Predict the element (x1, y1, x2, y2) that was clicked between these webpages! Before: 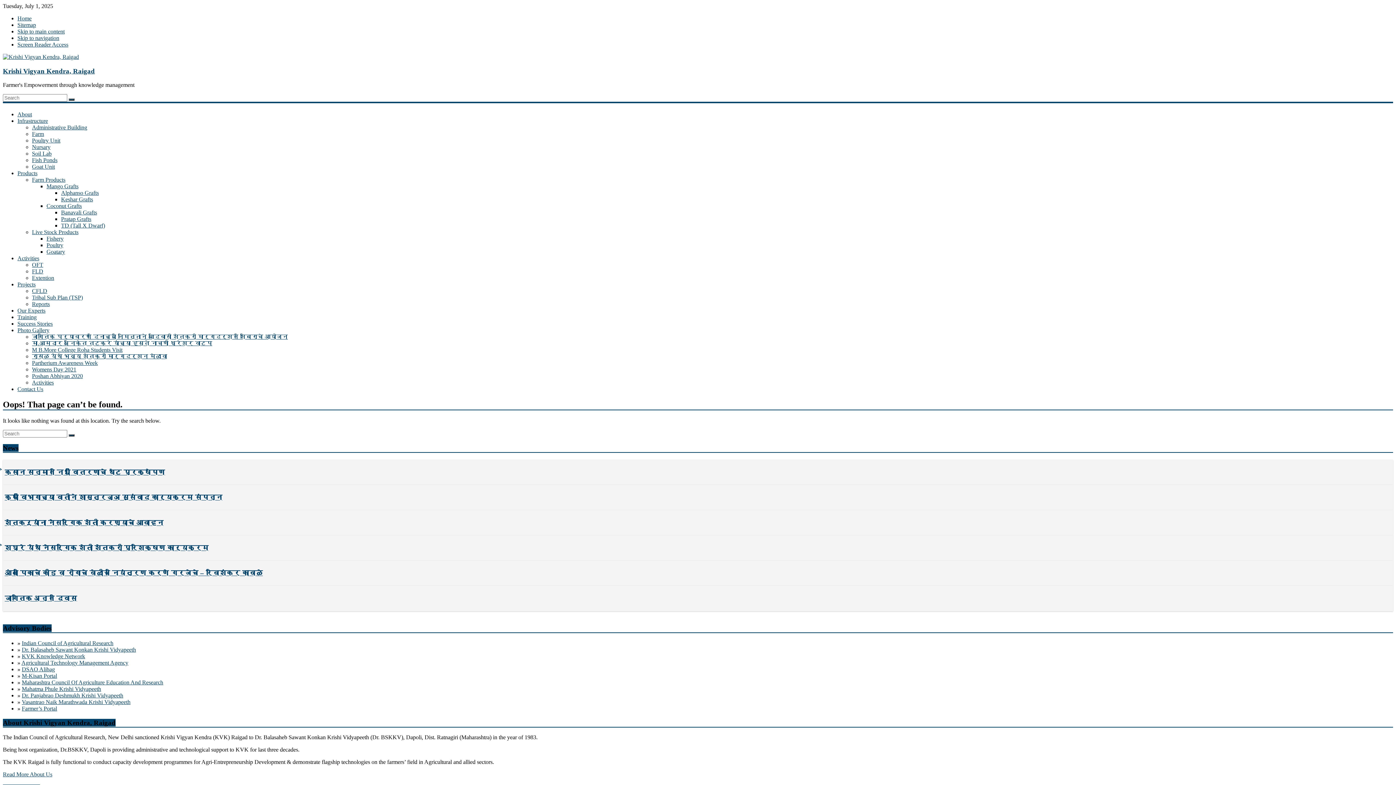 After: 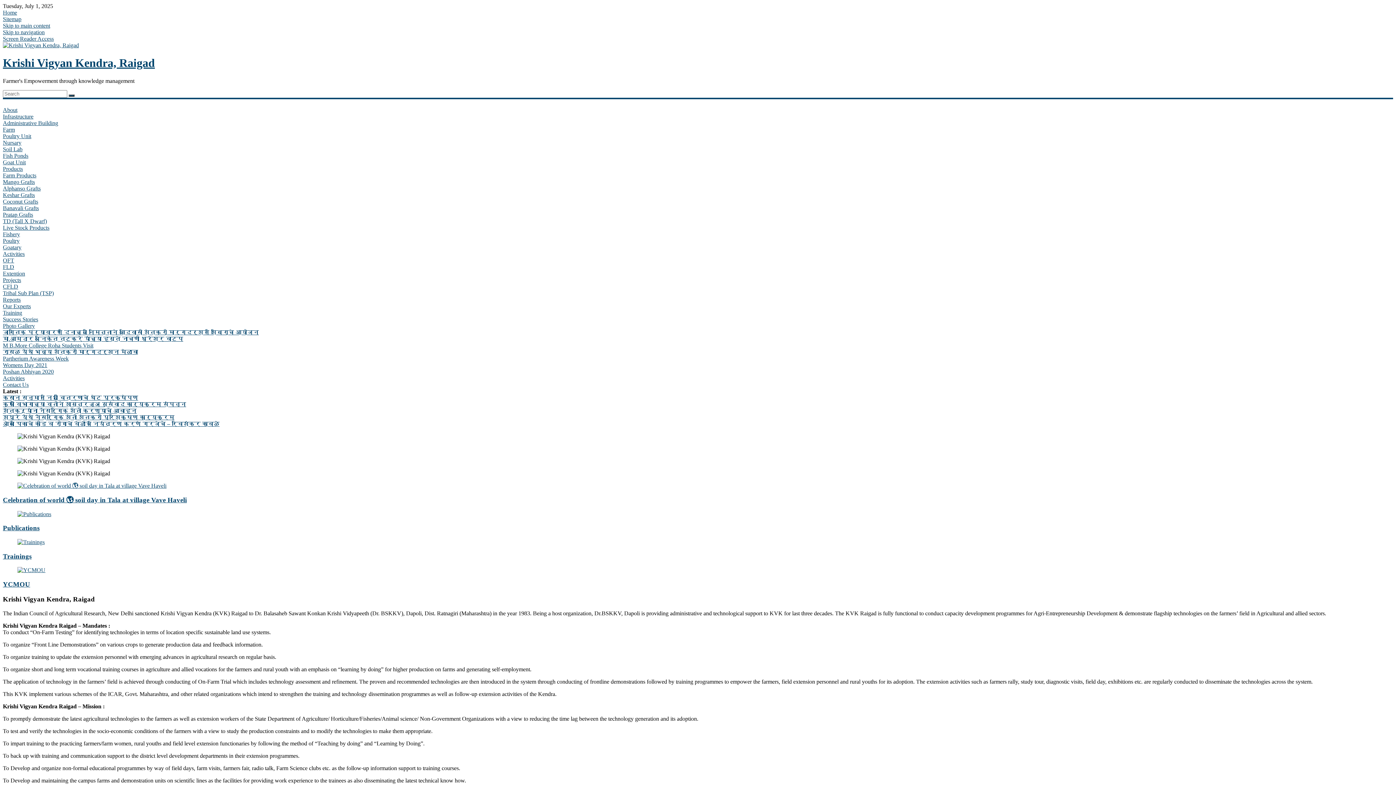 Action: bbox: (68, 434, 74, 436)